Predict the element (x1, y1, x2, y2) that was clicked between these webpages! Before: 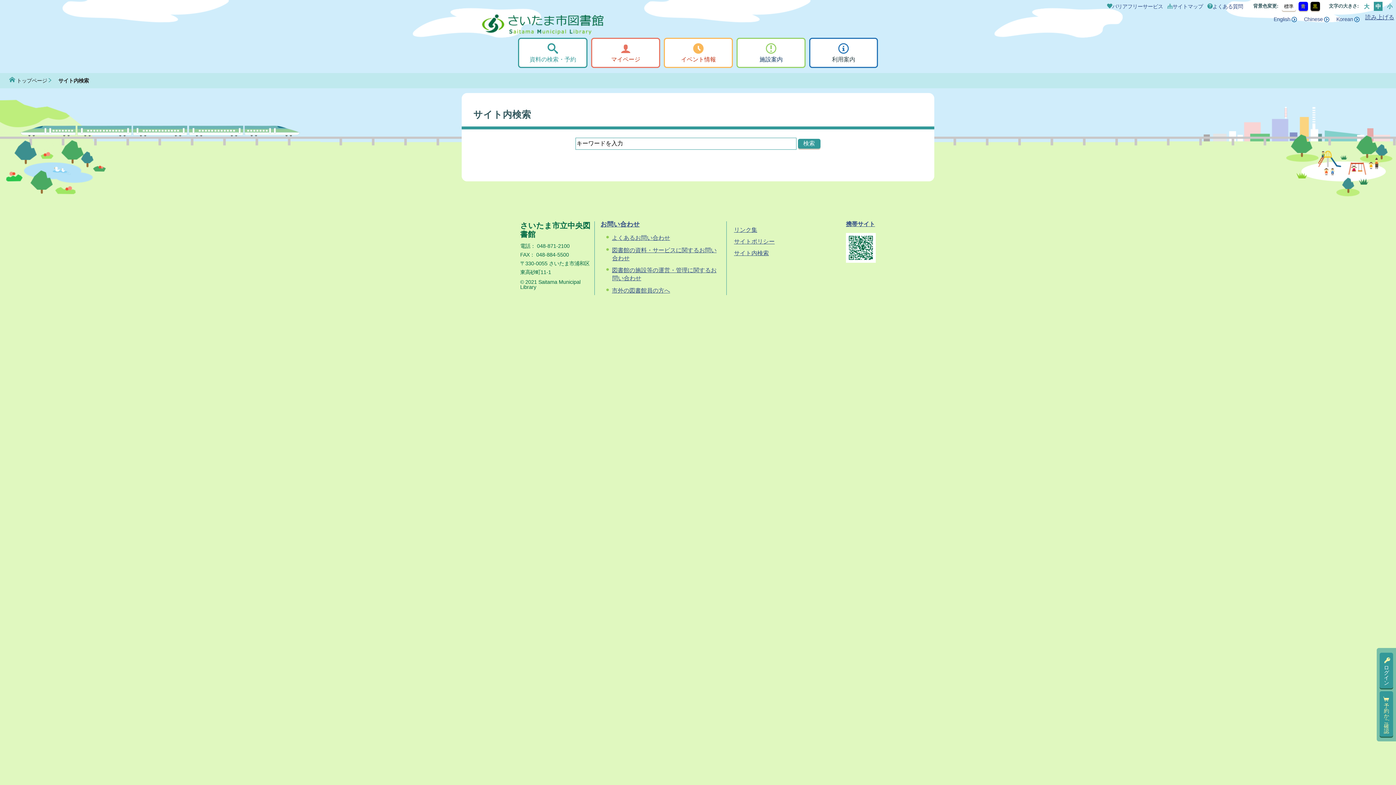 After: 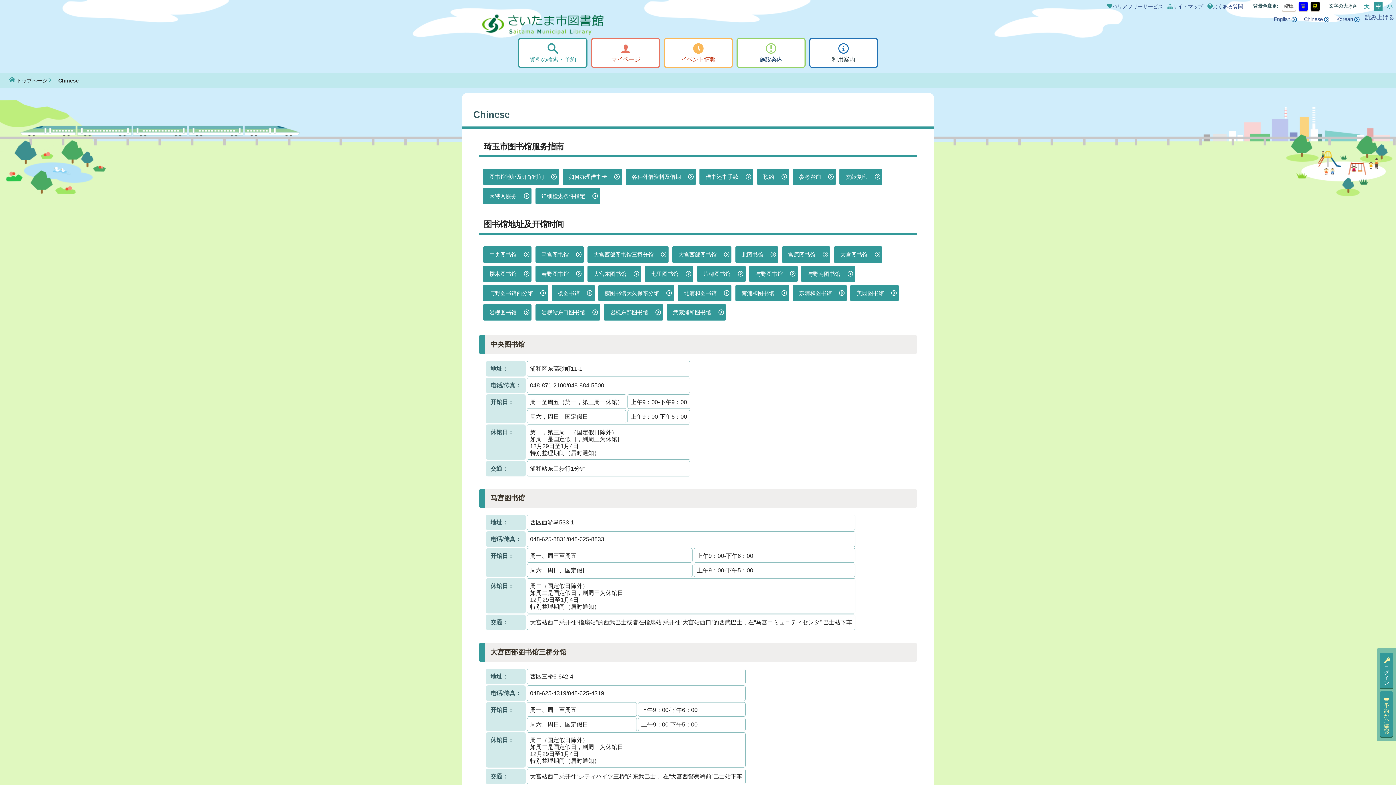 Action: bbox: (1304, 16, 1329, 22) label: Chinese